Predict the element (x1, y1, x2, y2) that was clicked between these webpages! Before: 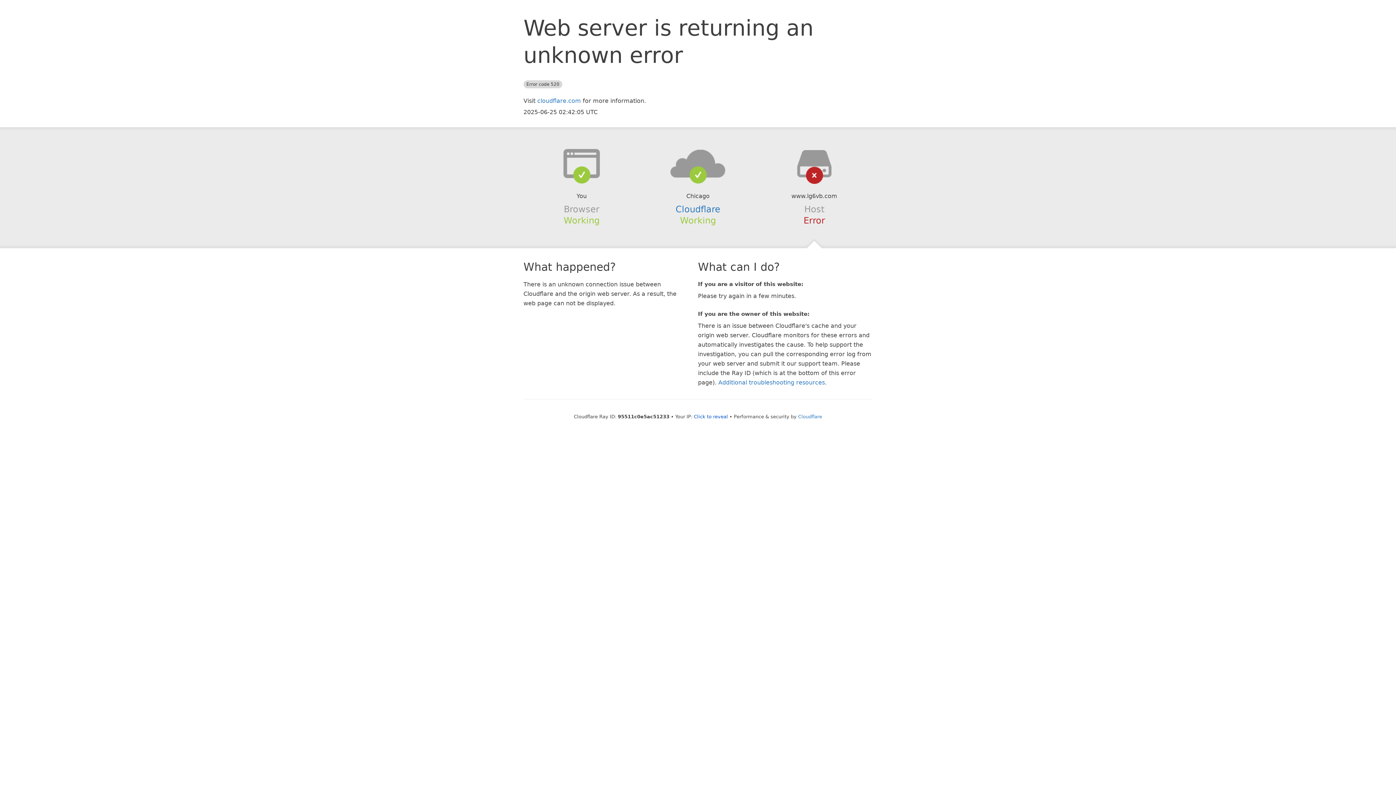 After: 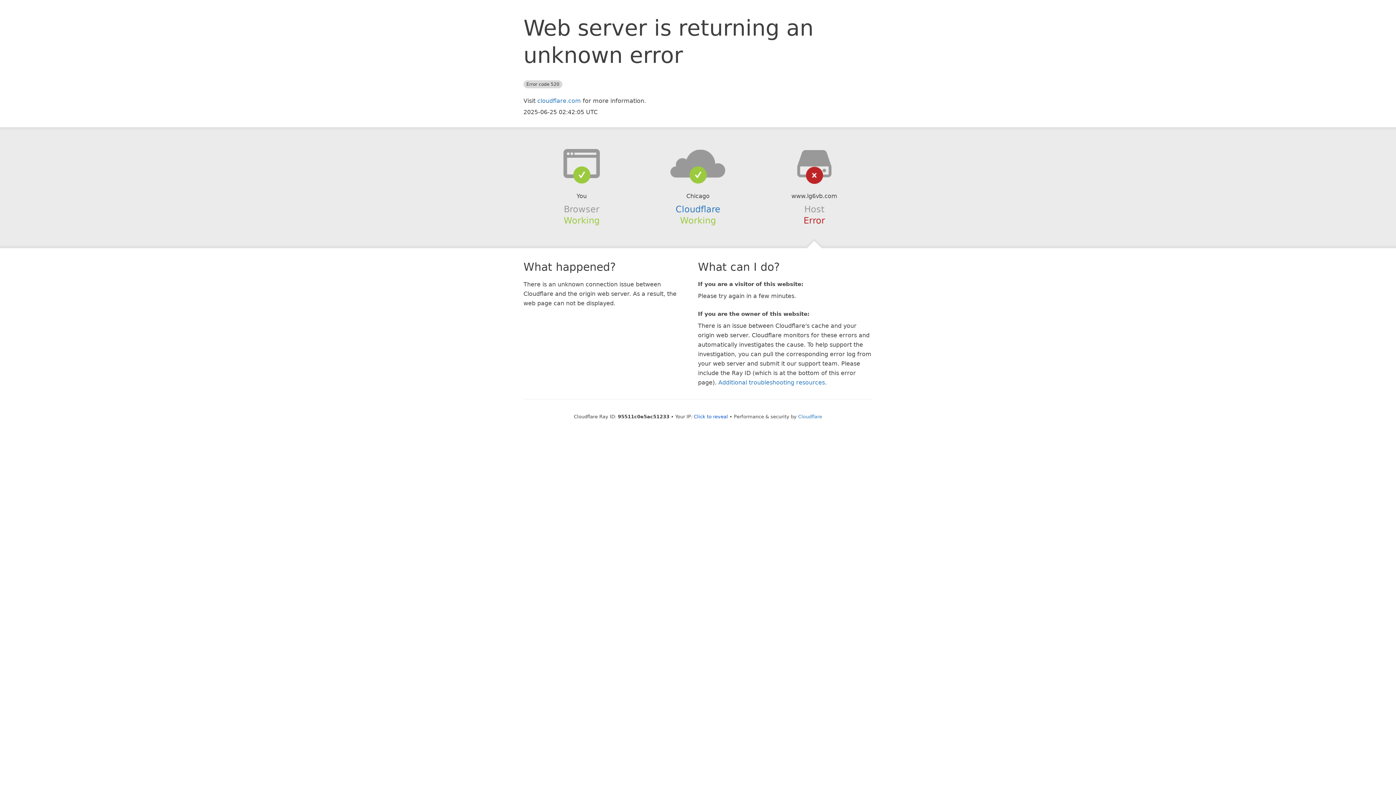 Action: bbox: (639, 148, 756, 178)